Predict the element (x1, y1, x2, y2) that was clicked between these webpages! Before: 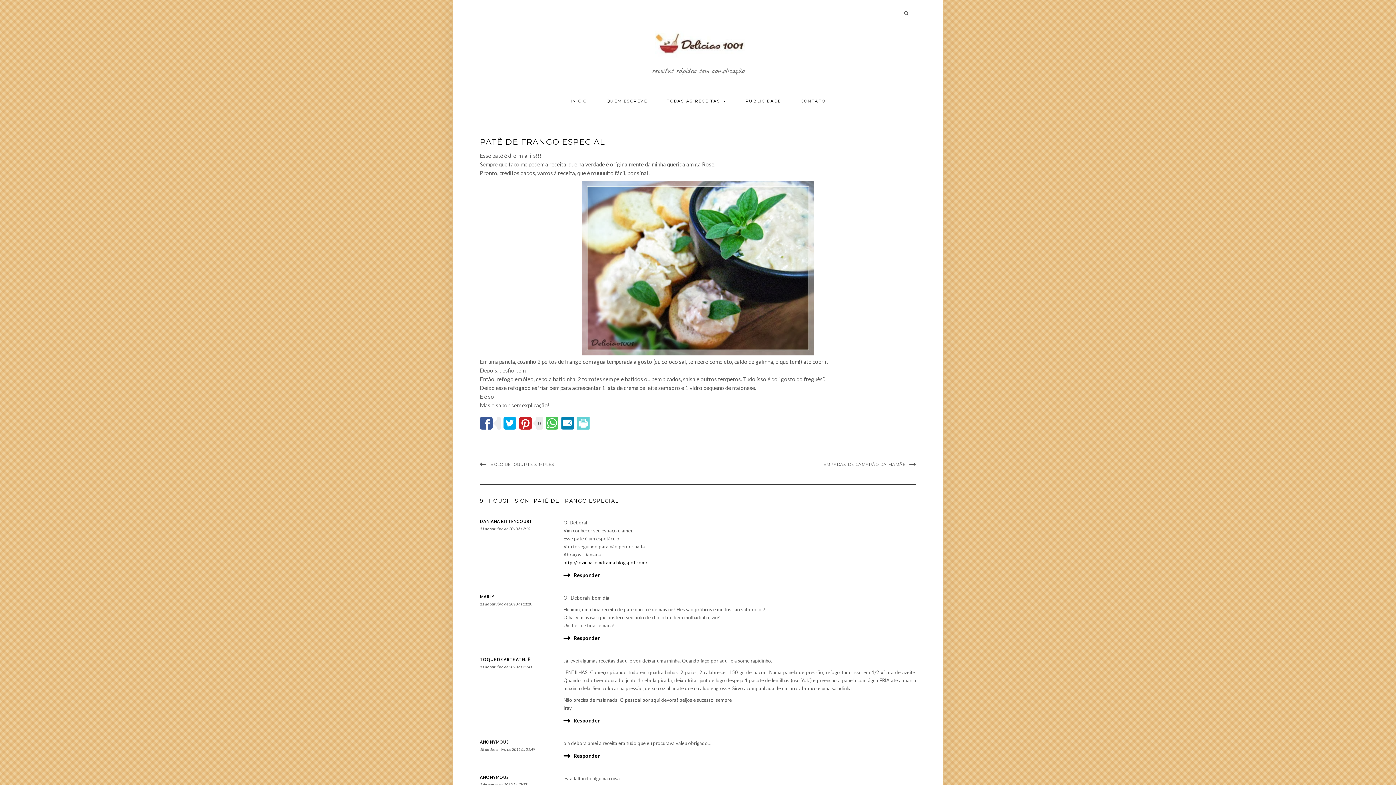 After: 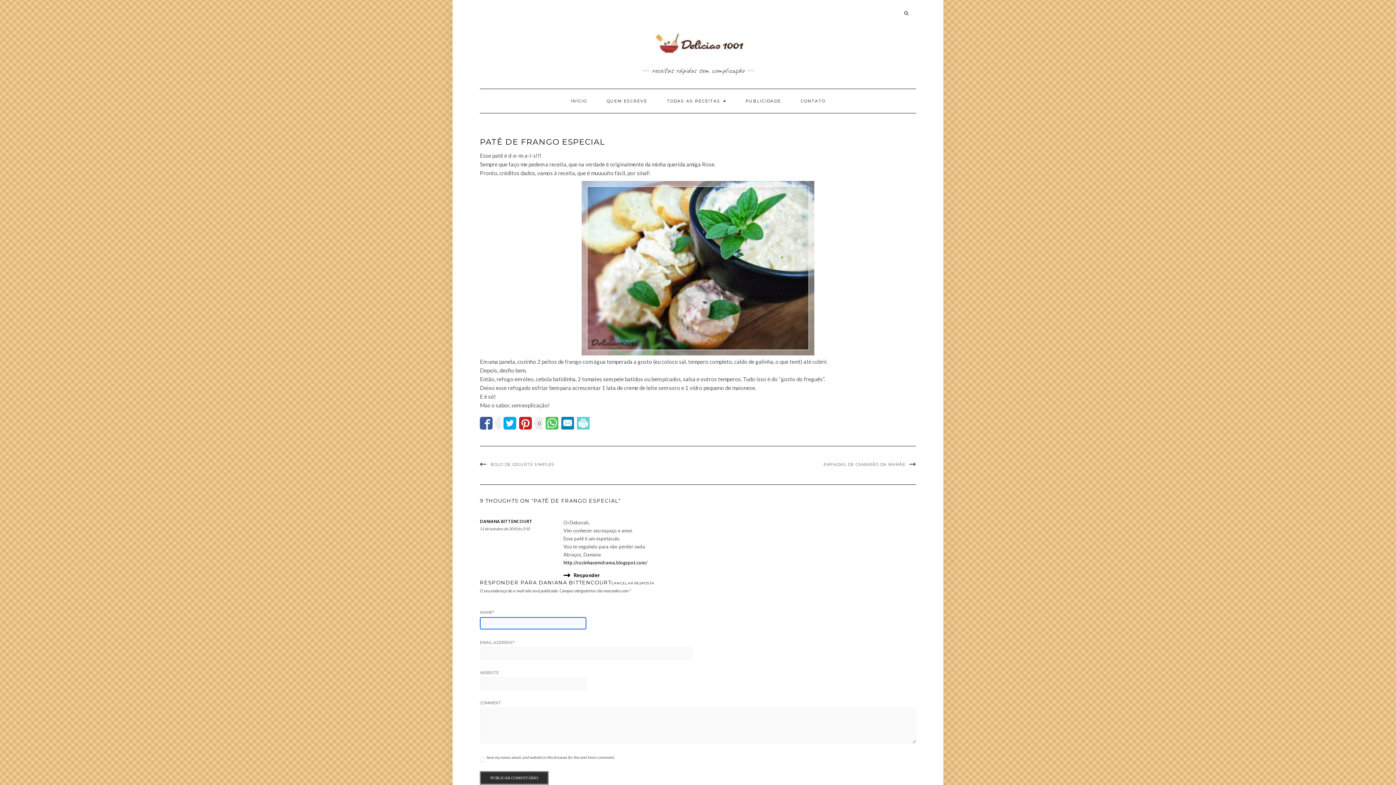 Action: label: Responder para Daniana Bittencourt bbox: (563, 570, 600, 579)